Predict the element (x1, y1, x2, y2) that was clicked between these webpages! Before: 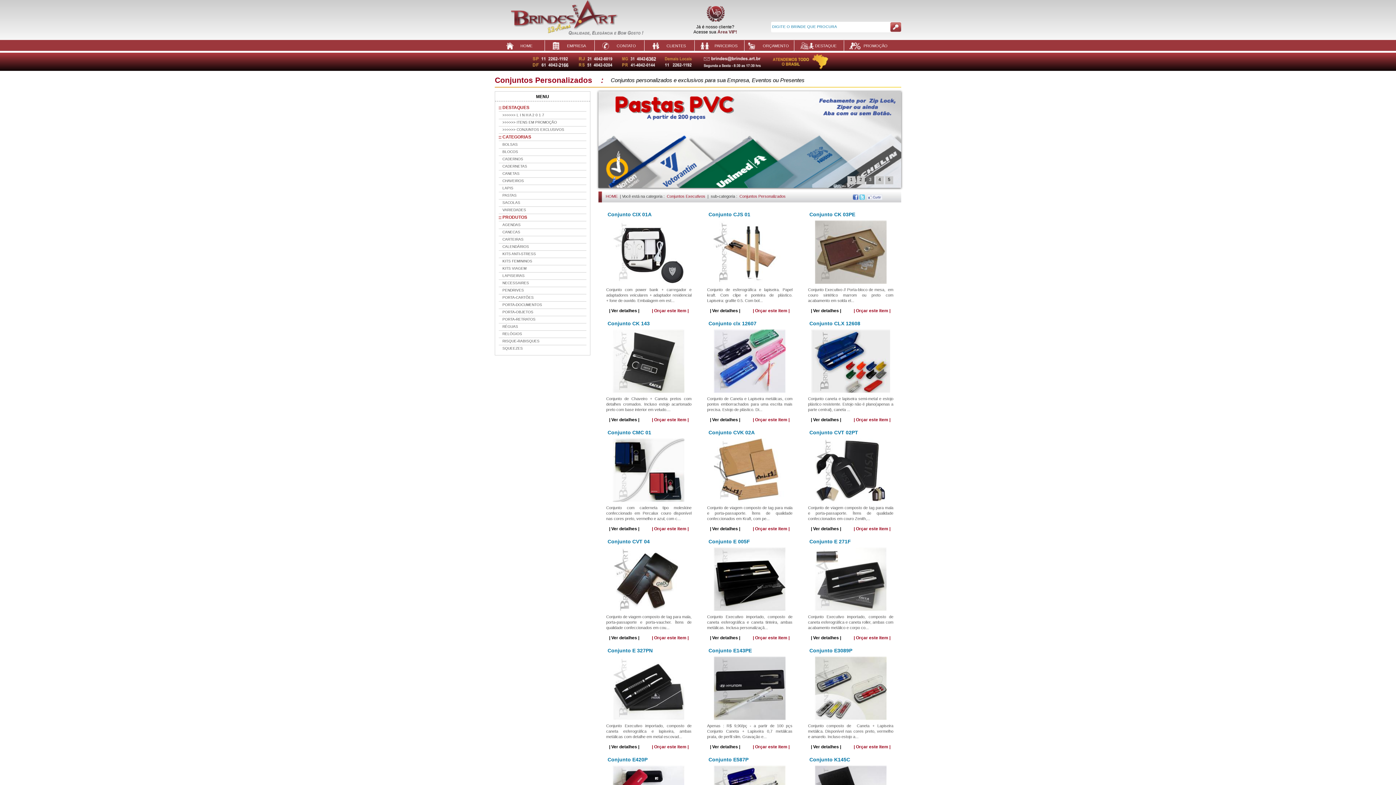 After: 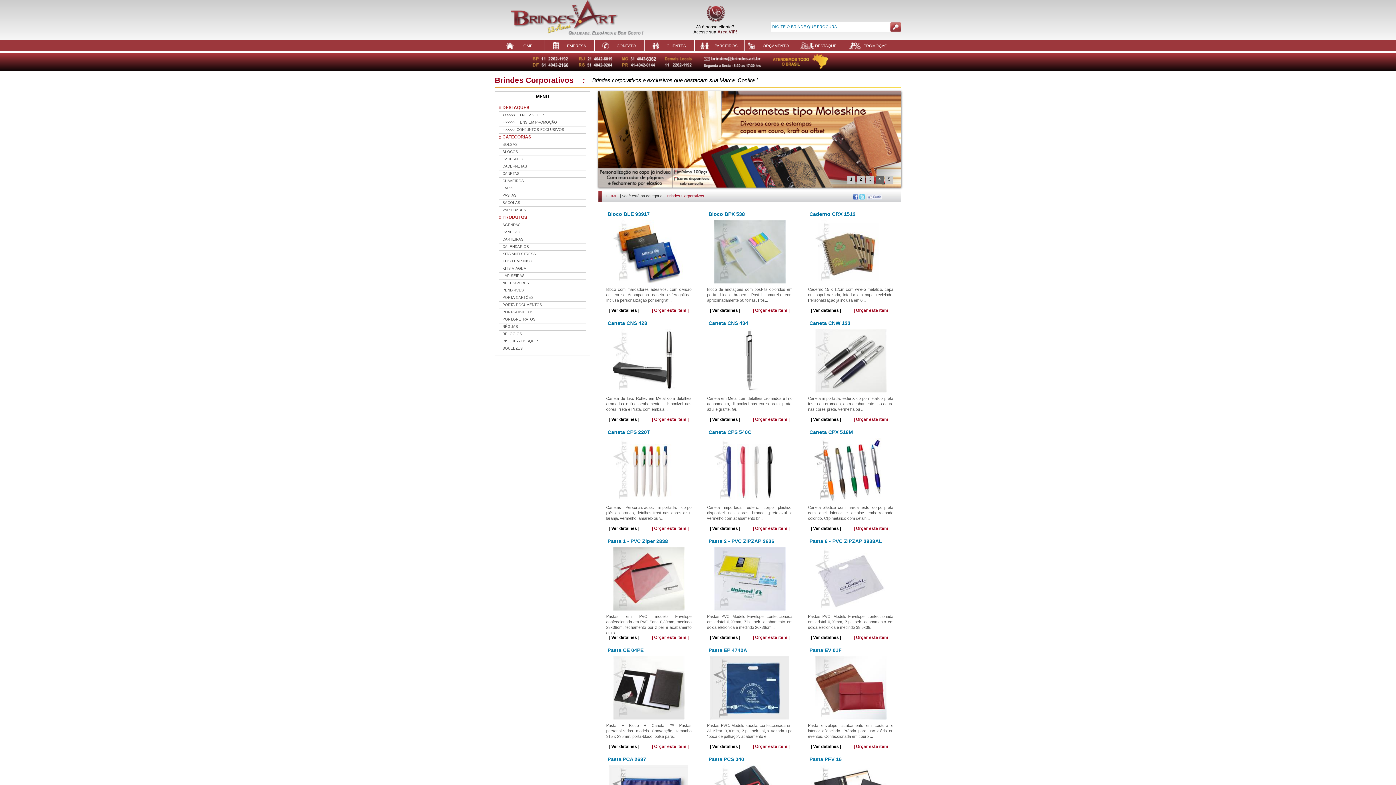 Action: label: DESTAQUE bbox: (800, 40, 836, 51)